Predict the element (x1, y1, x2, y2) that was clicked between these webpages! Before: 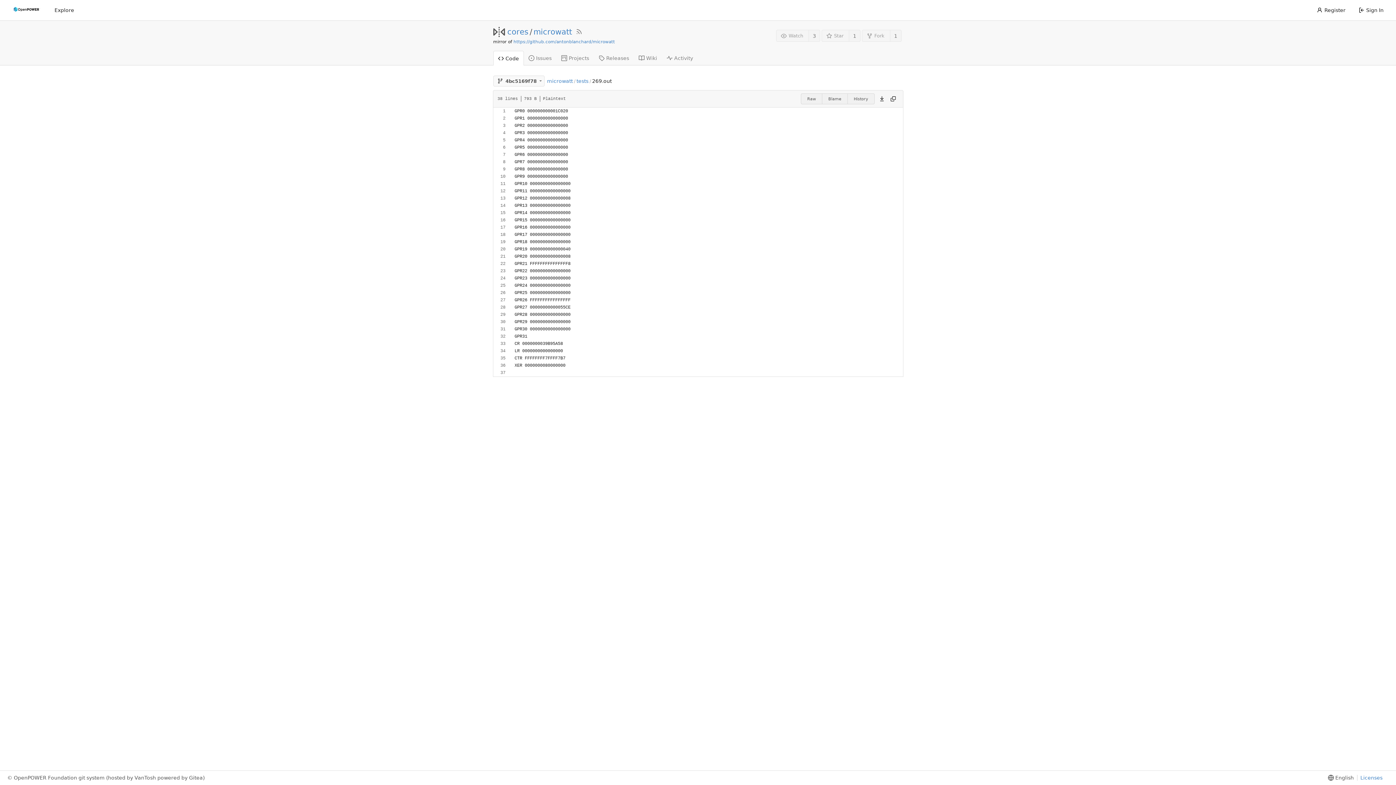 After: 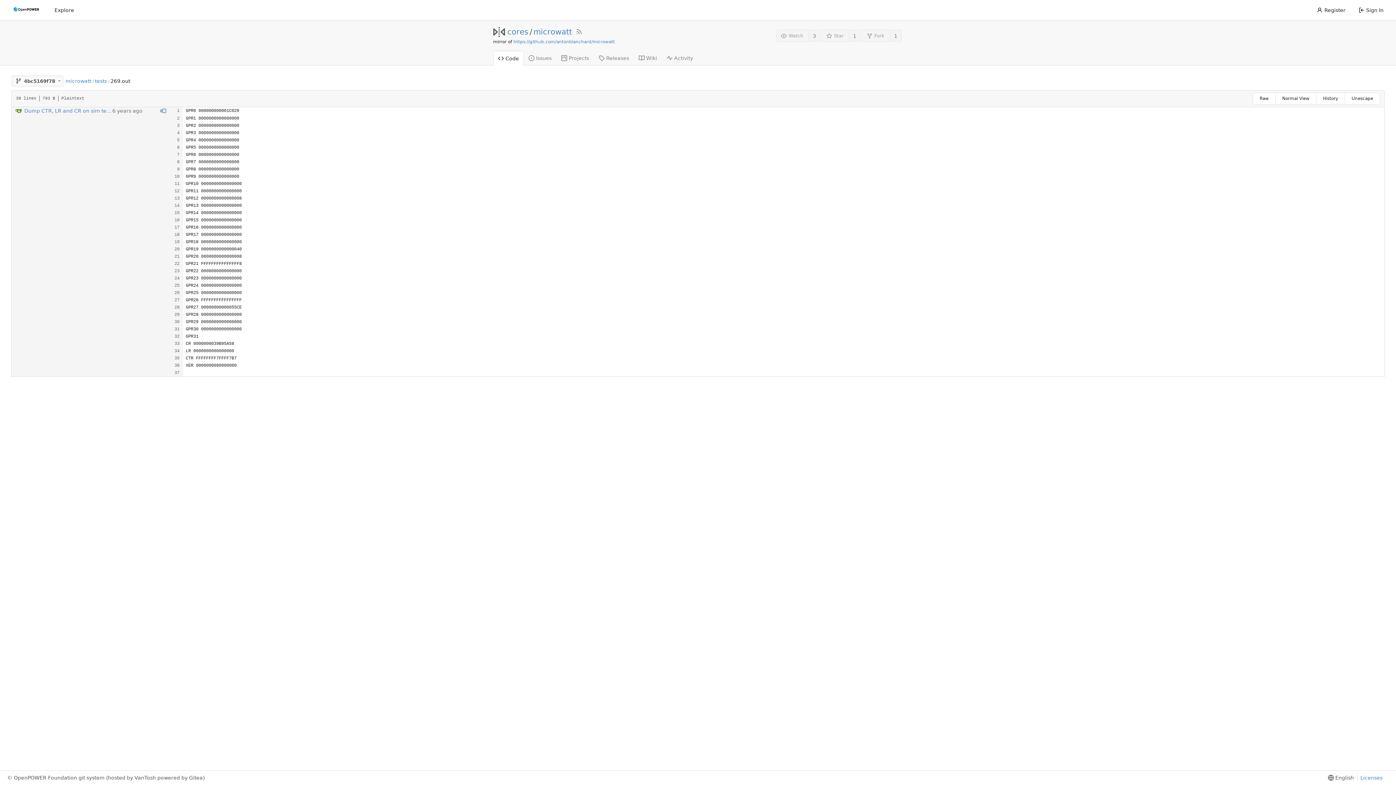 Action: bbox: (822, 93, 848, 104) label: Blame